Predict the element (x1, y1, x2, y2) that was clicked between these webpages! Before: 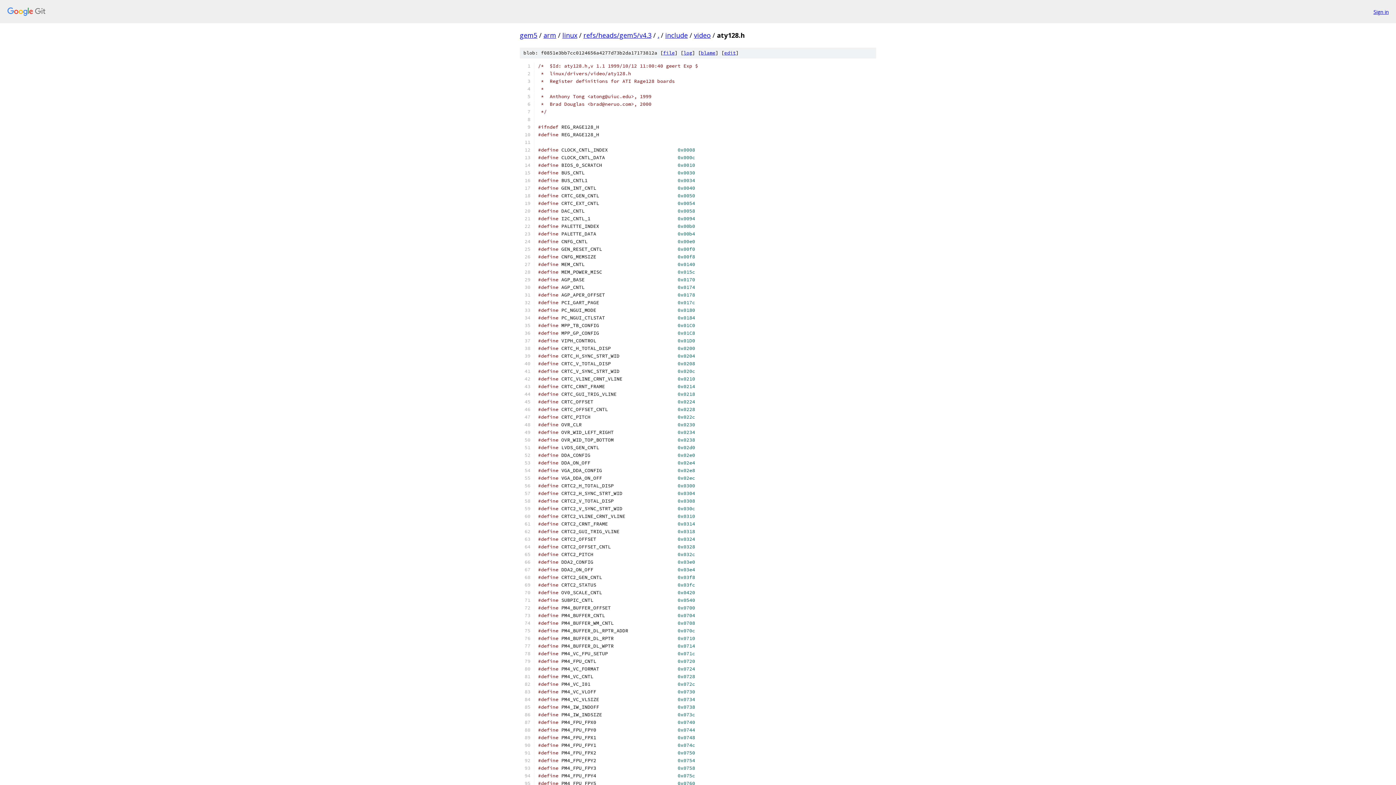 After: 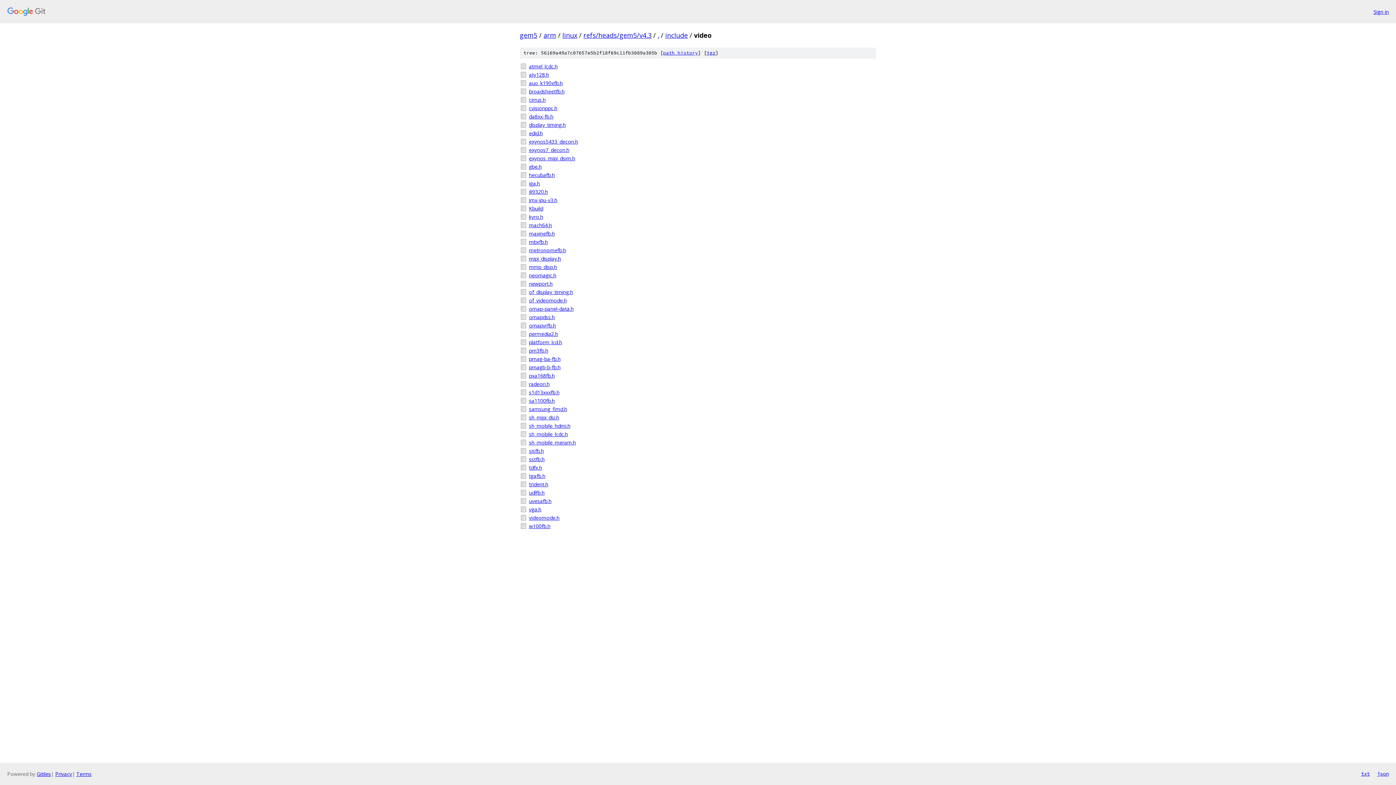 Action: bbox: (694, 30, 710, 39) label: video